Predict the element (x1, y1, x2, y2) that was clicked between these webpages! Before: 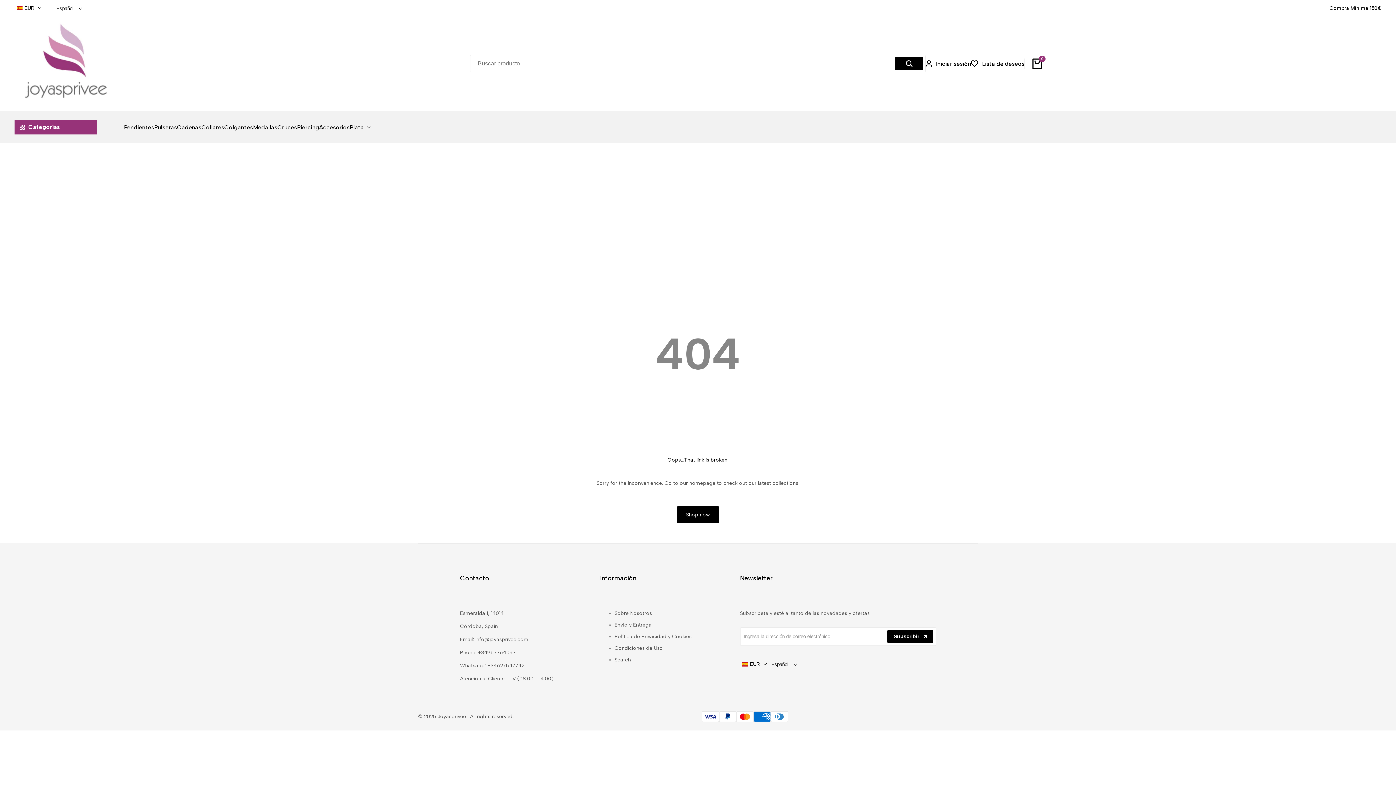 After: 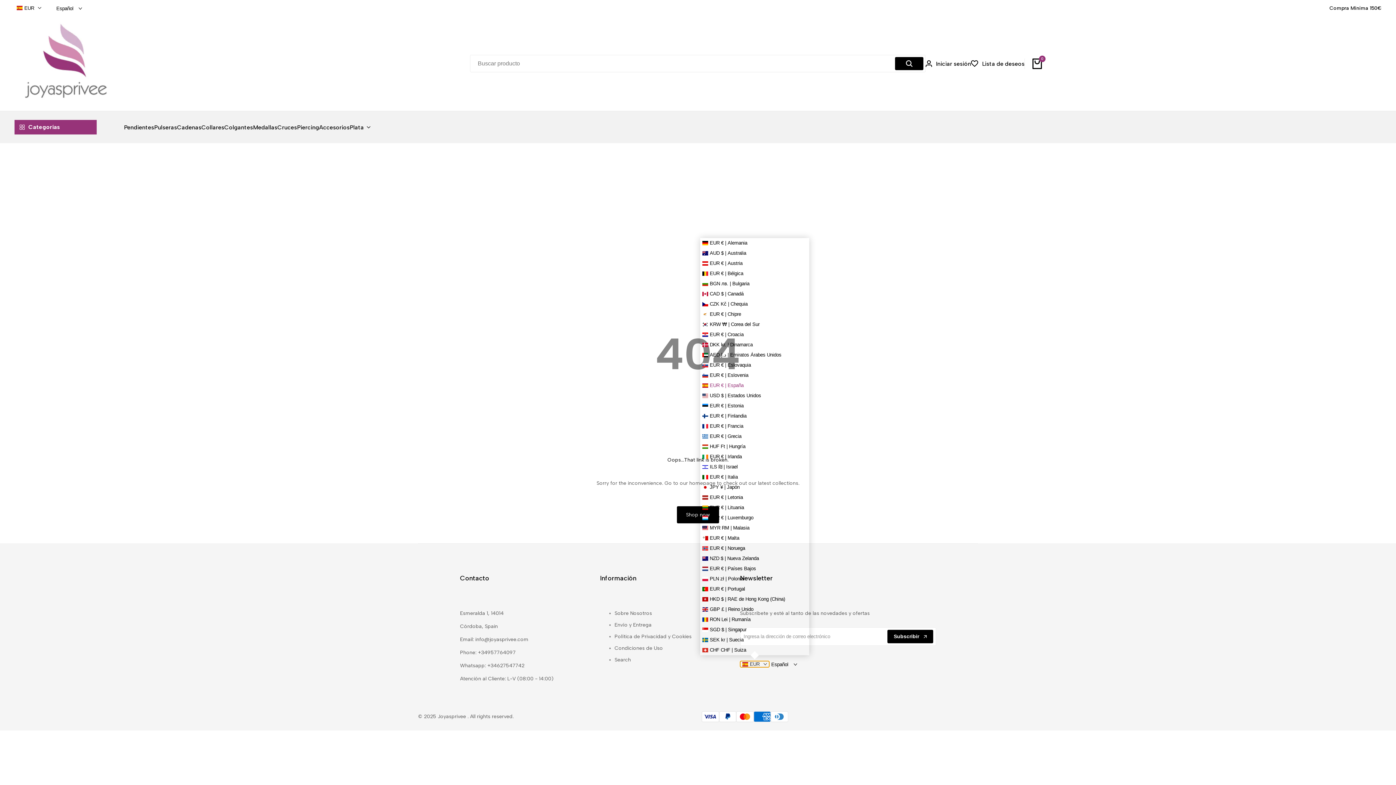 Action: label: EUR bbox: (740, 661, 769, 667)